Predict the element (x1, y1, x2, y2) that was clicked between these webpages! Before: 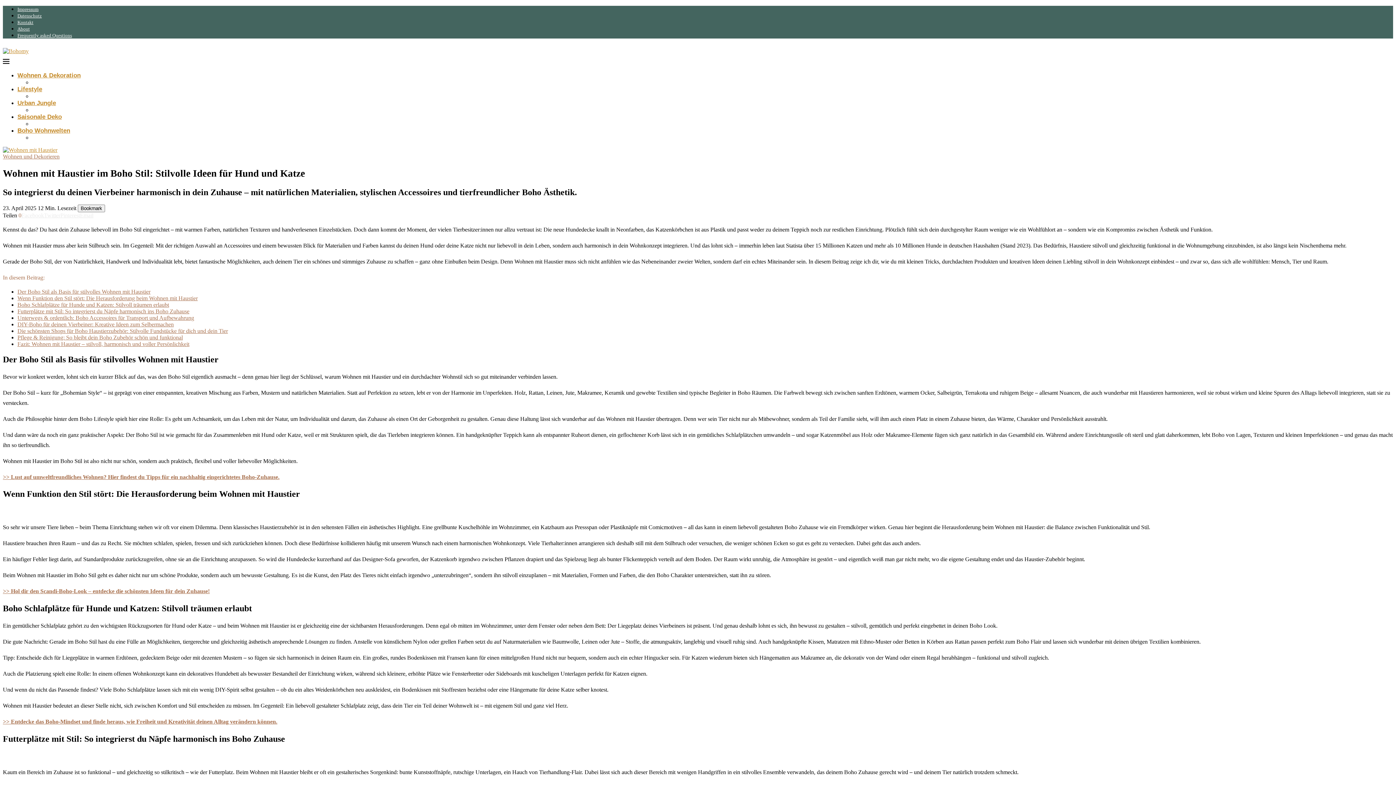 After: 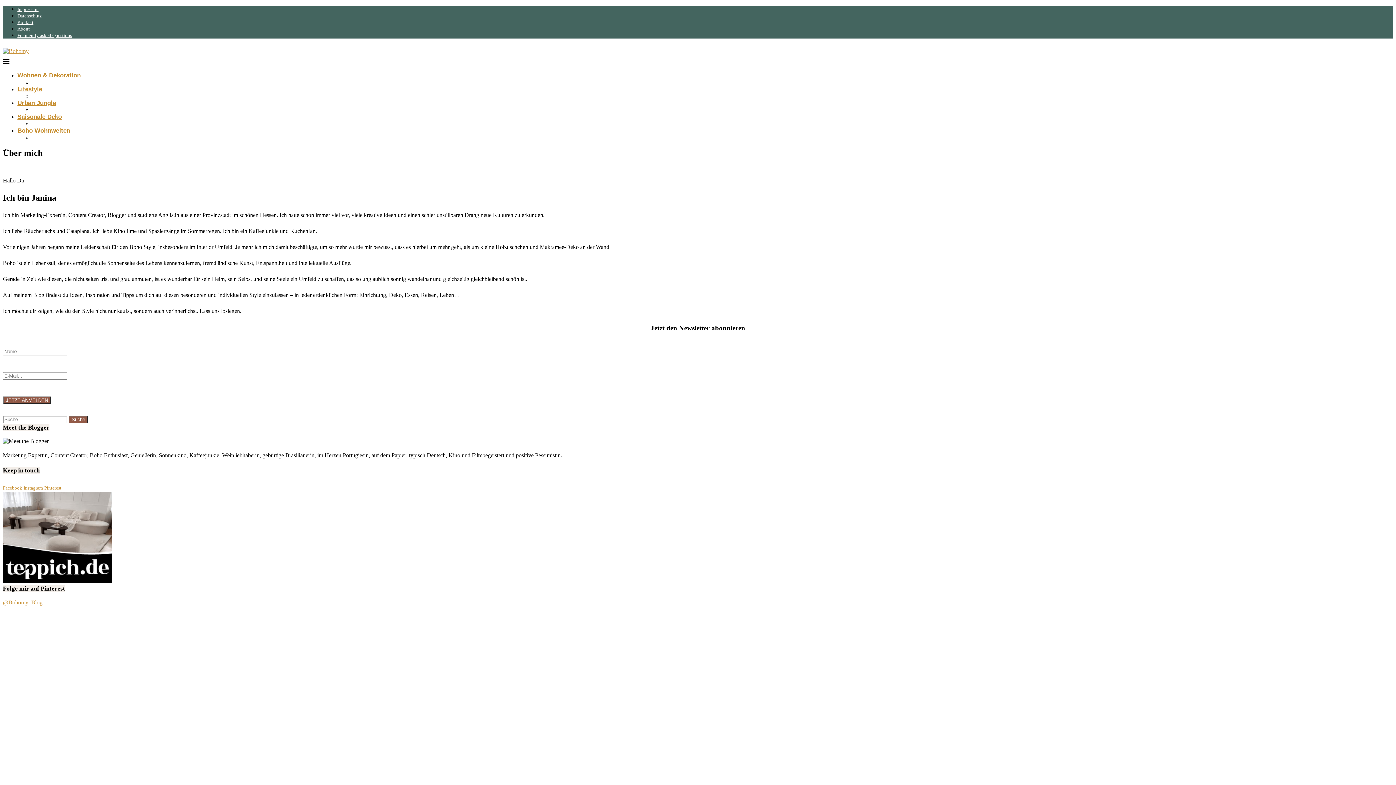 Action: bbox: (17, 26, 29, 31) label: About